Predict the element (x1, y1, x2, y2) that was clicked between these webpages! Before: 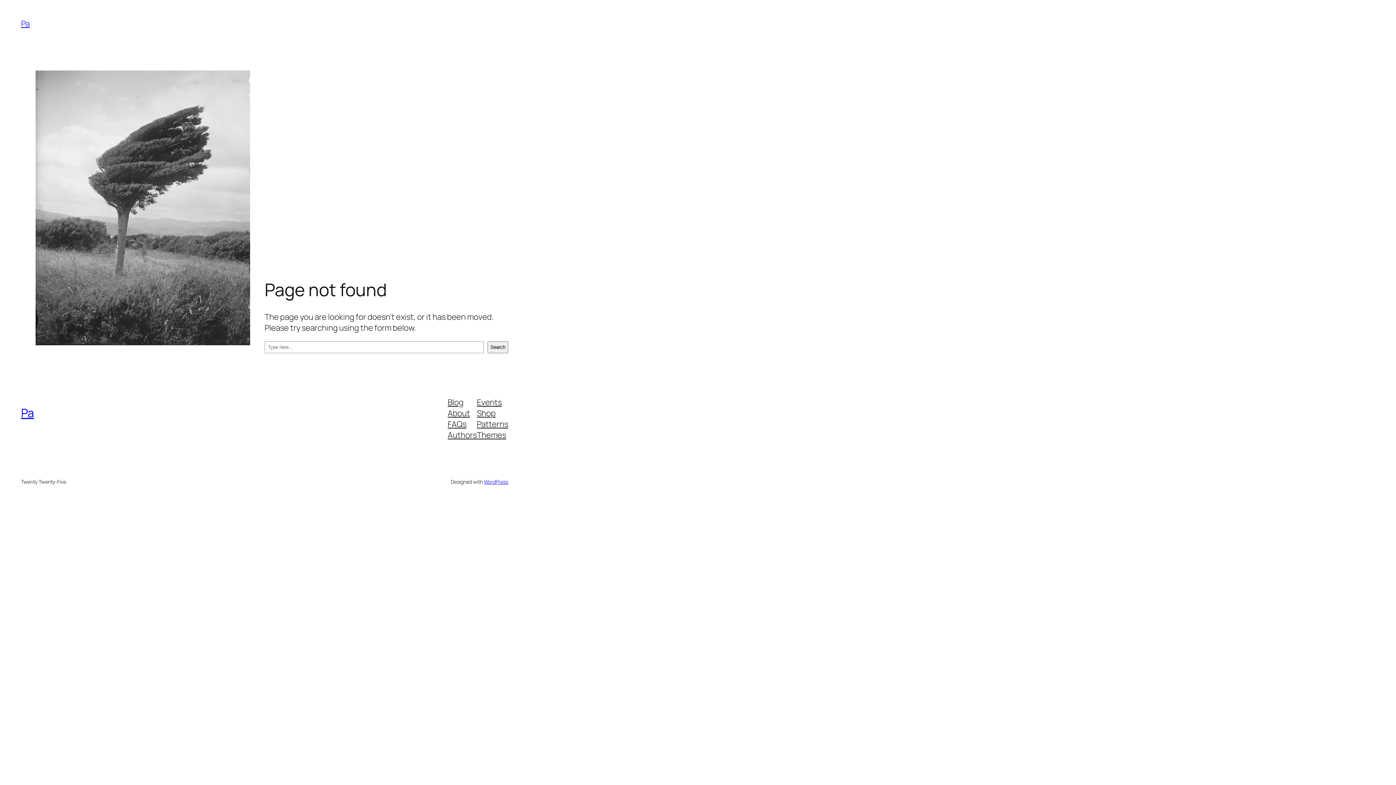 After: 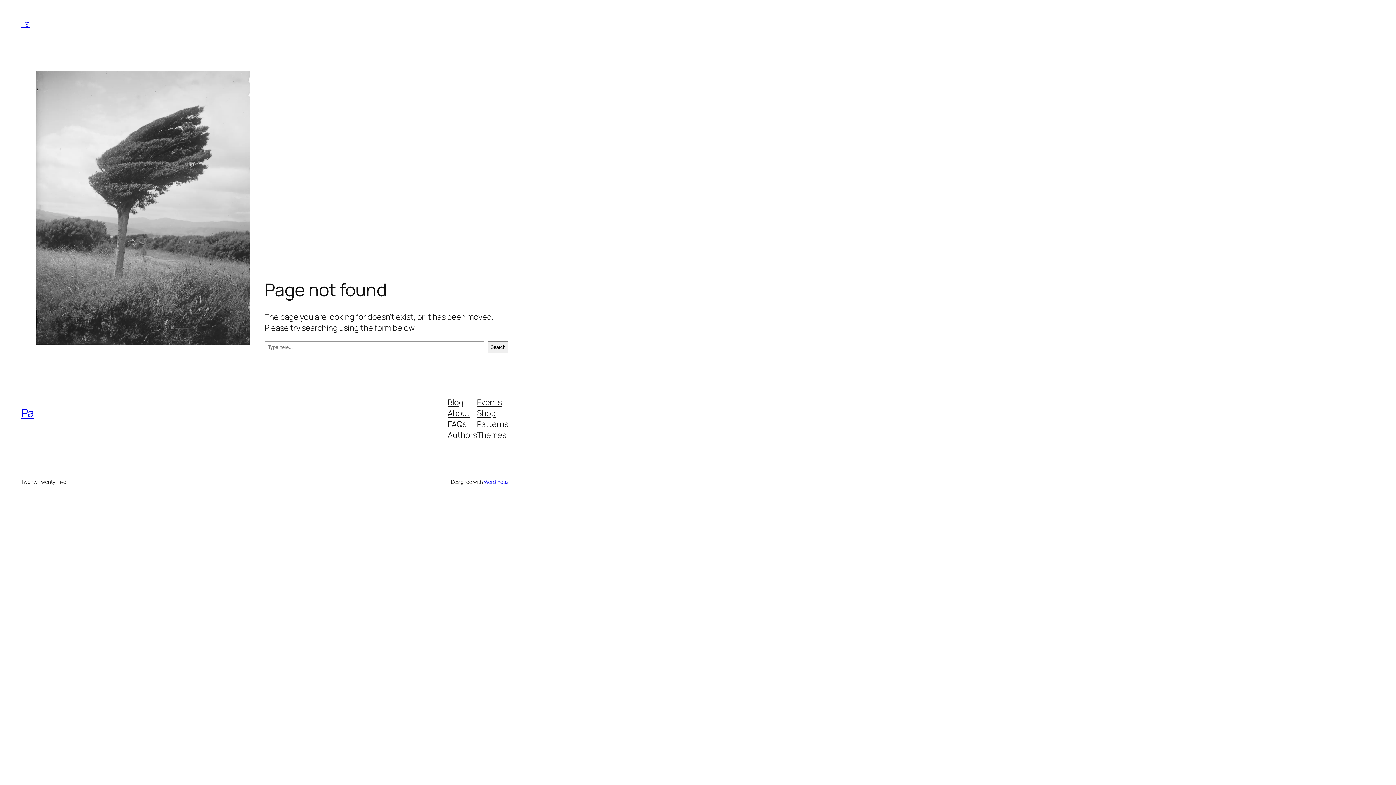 Action: label: Authors bbox: (447, 429, 477, 440)